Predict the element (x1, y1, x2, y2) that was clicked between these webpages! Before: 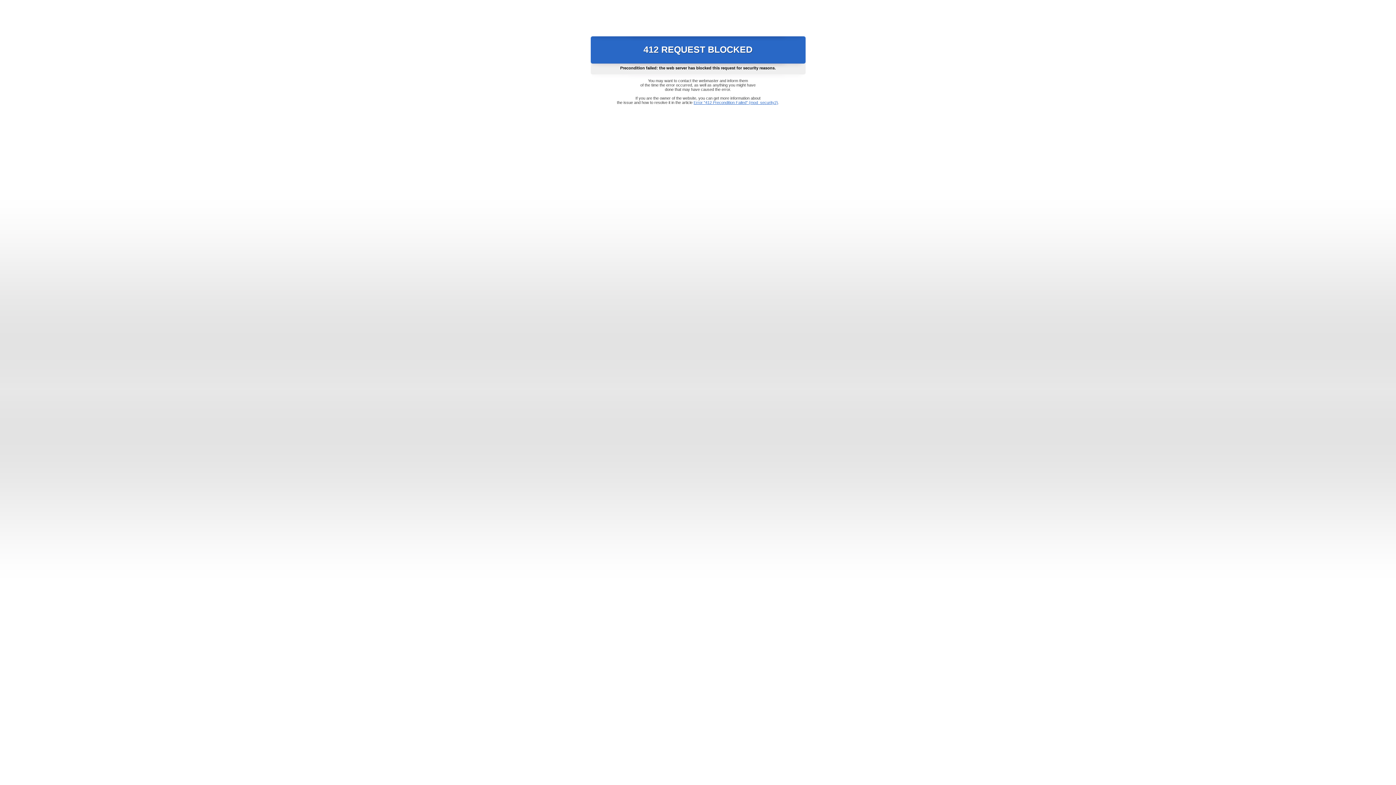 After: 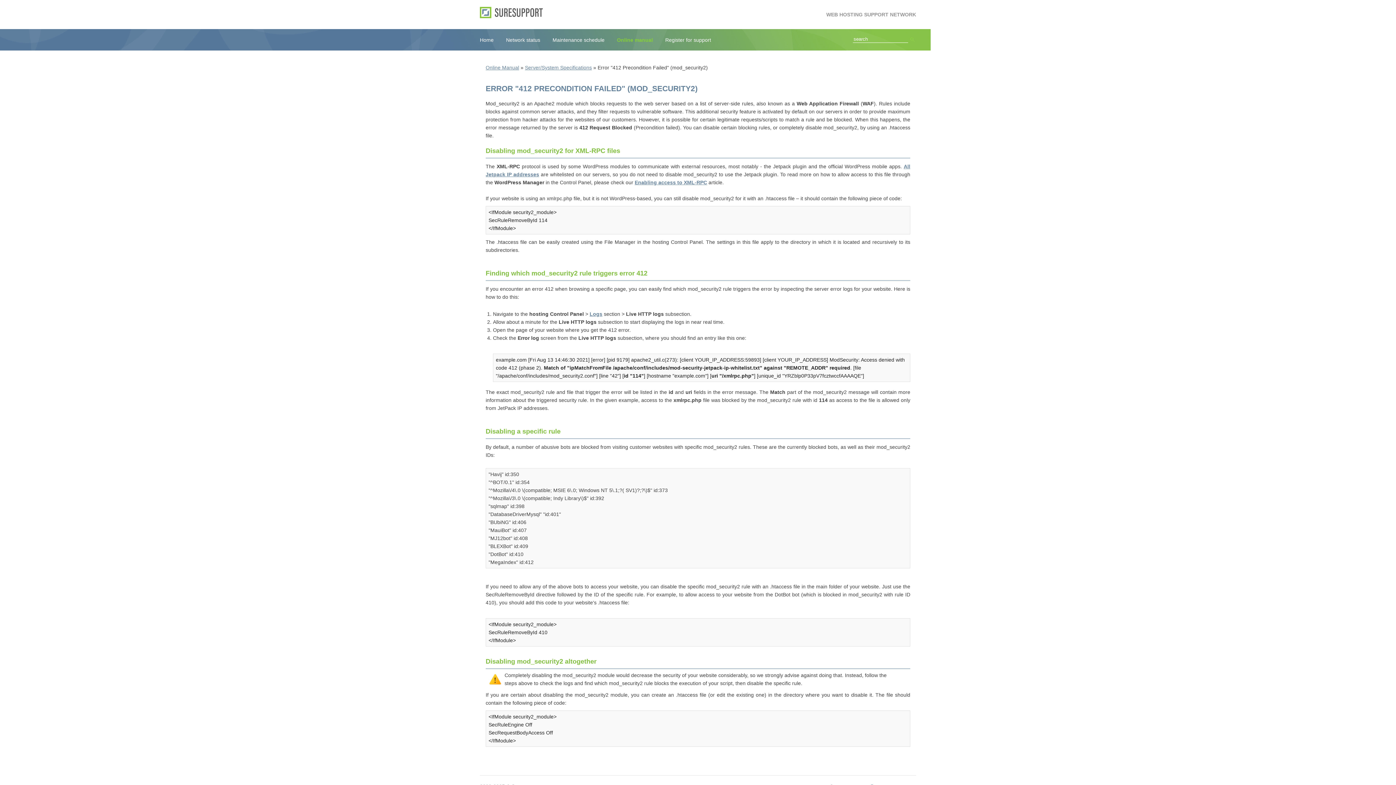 Action: label: Error "412 Precondition Failed" (mod_security2) bbox: (693, 100, 778, 104)